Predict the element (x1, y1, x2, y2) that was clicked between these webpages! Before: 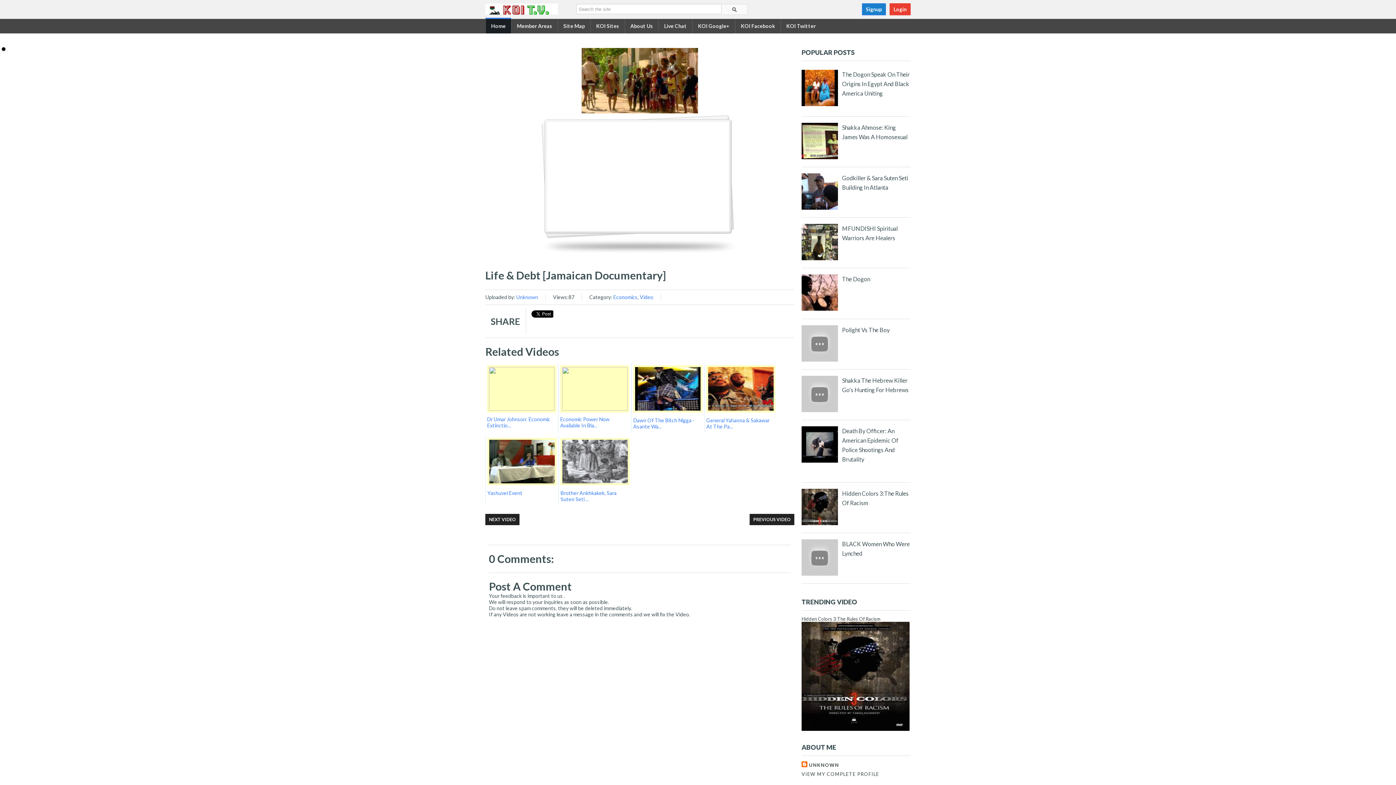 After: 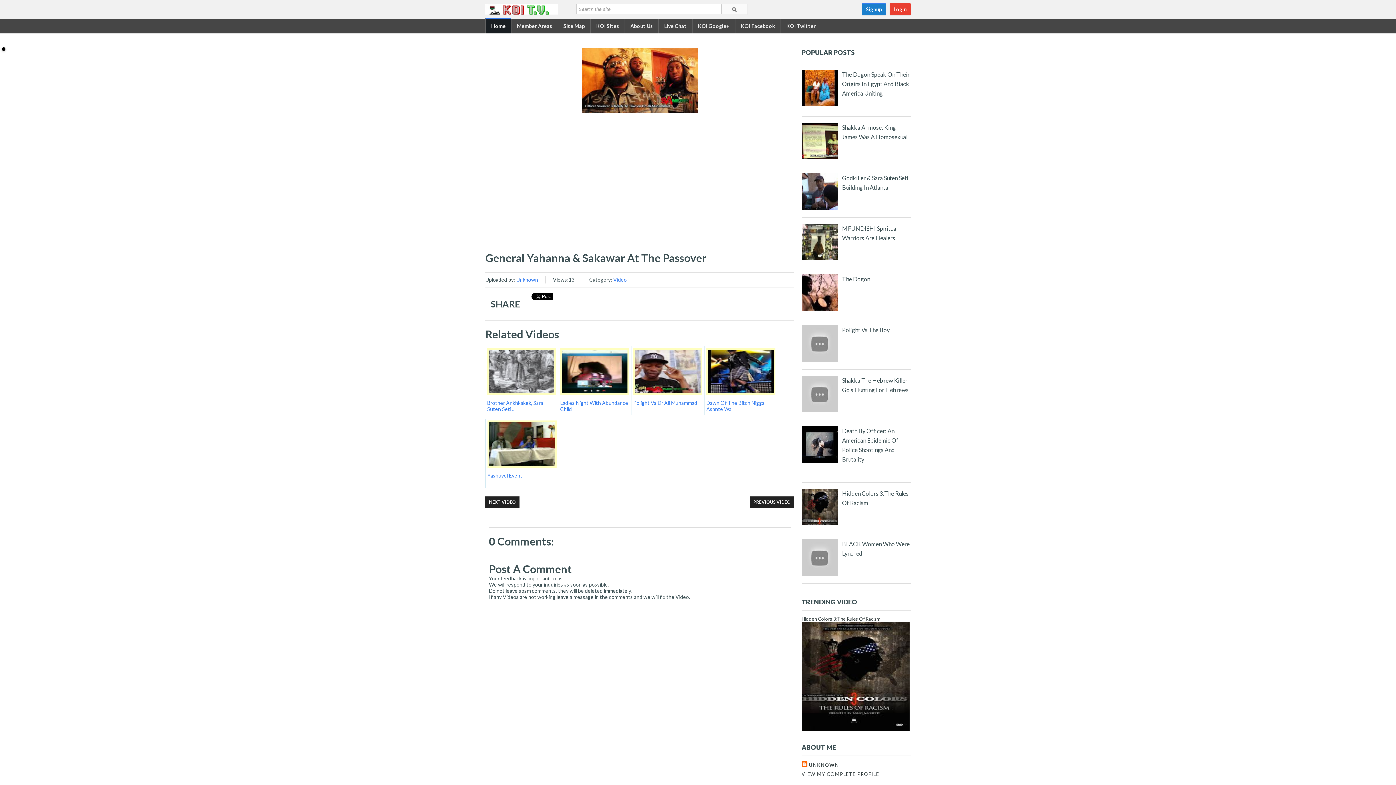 Action: label: 

General Yahanna & Sakawar At The Pa... bbox: (704, 363, 777, 432)